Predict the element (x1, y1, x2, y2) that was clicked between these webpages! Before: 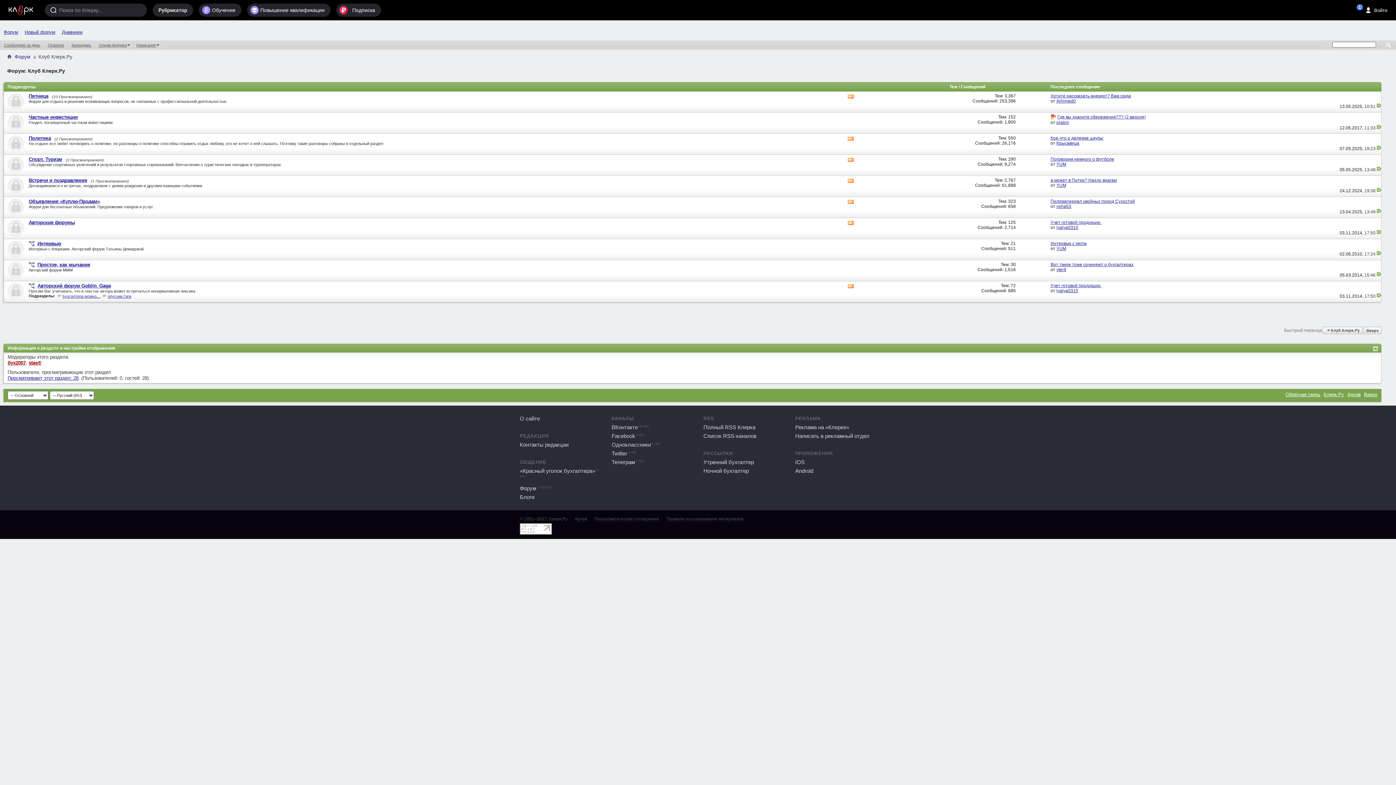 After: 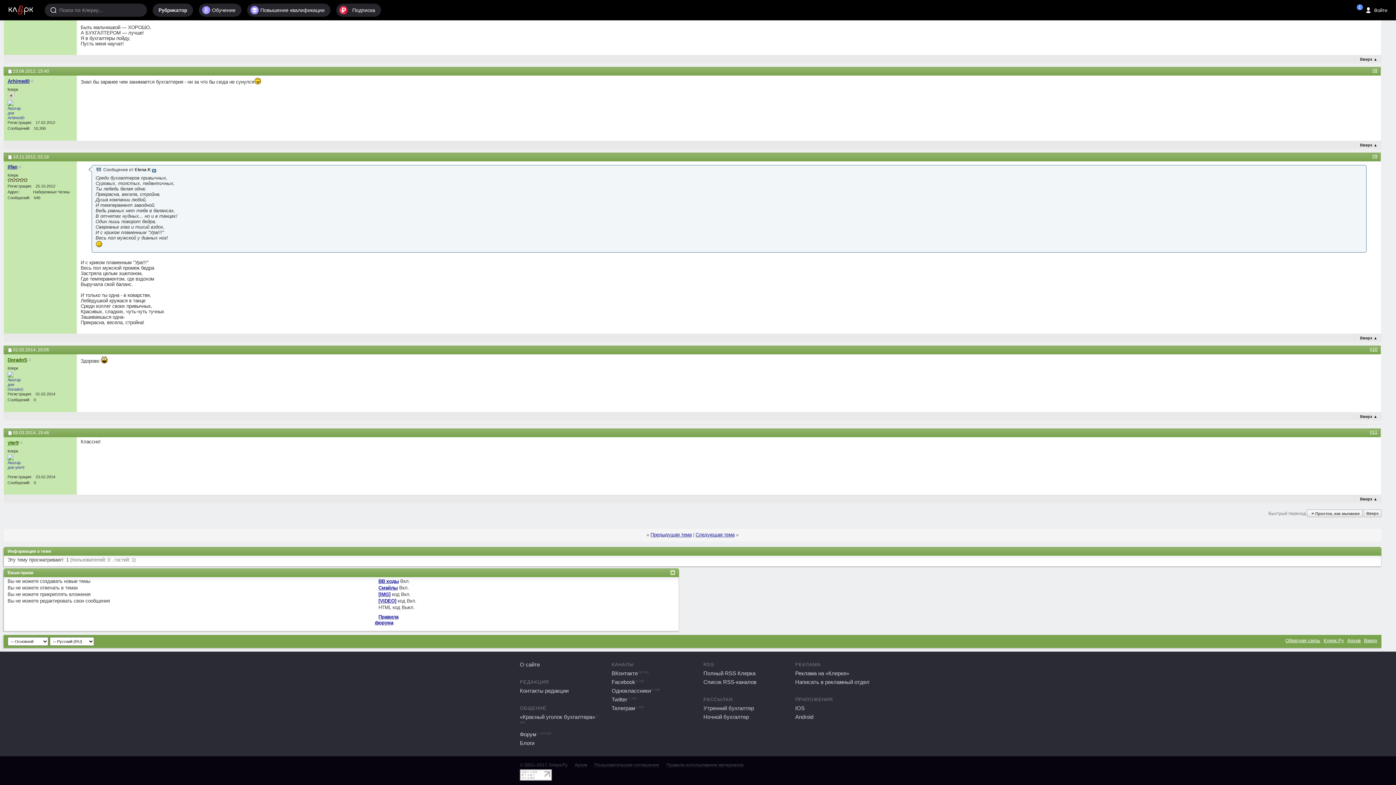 Action: bbox: (1050, 262, 1133, 267) label: Вот такое тоже сочиняют о бухгалтерах